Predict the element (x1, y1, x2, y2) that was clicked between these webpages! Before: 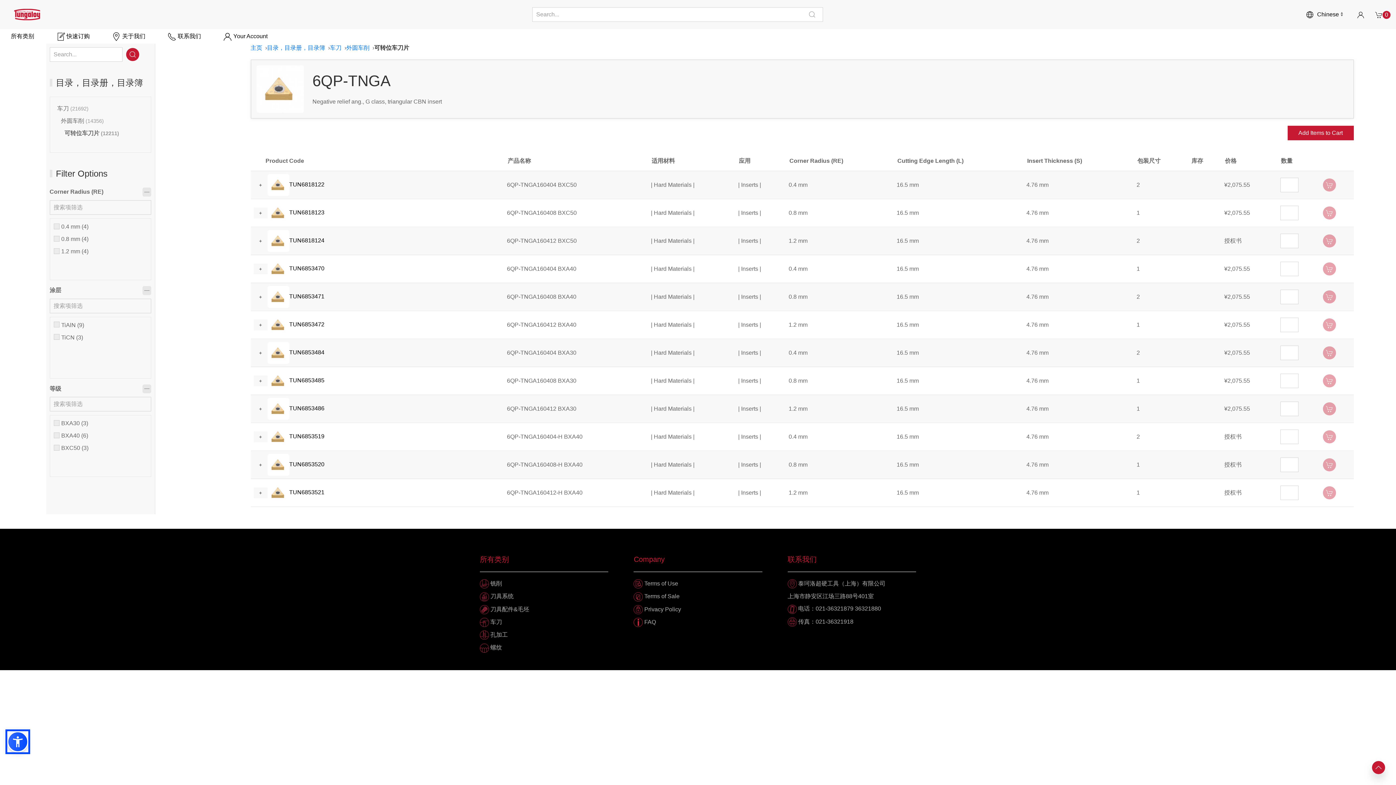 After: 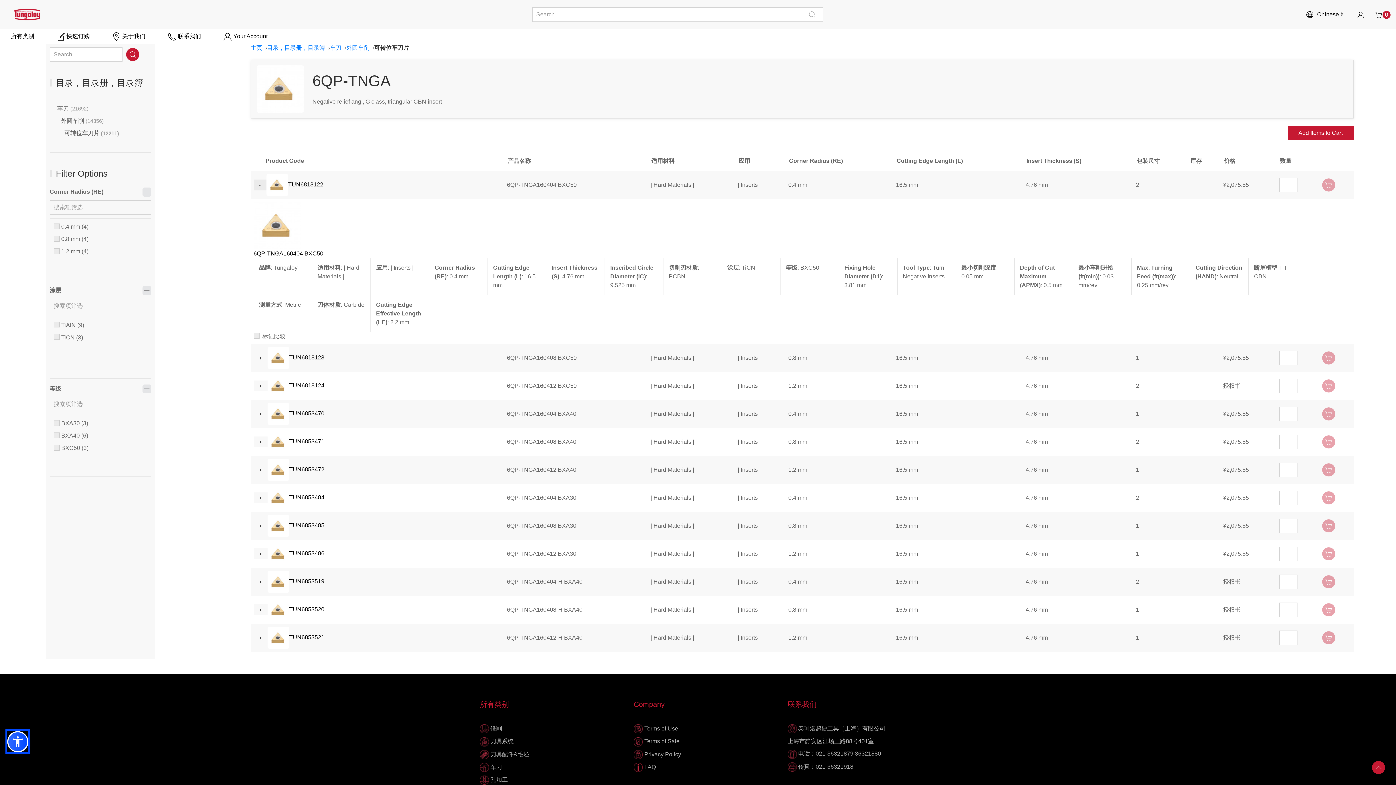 Action: bbox: (253, 166, 267, 177) label: +